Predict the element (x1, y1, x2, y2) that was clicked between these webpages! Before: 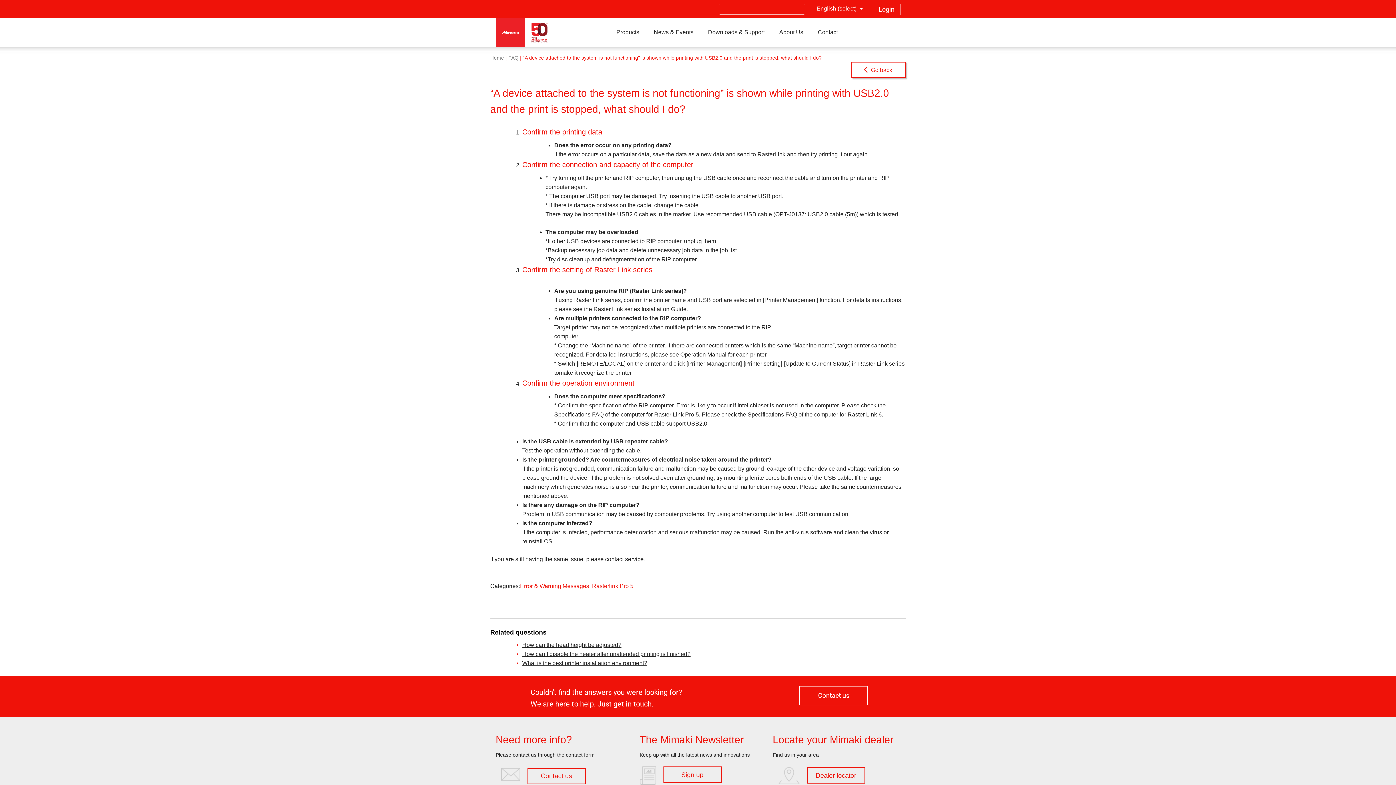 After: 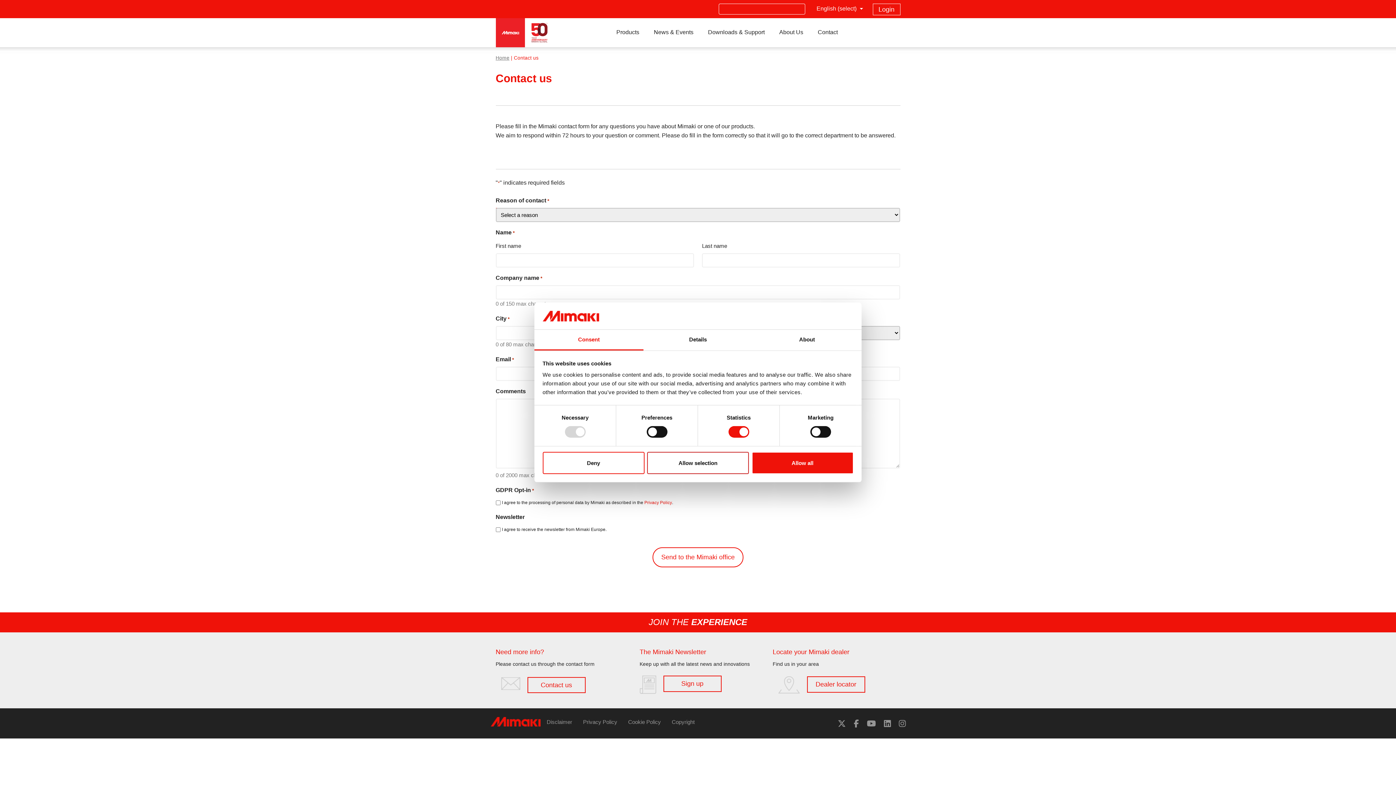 Action: label: Contact us bbox: (527, 768, 585, 784)